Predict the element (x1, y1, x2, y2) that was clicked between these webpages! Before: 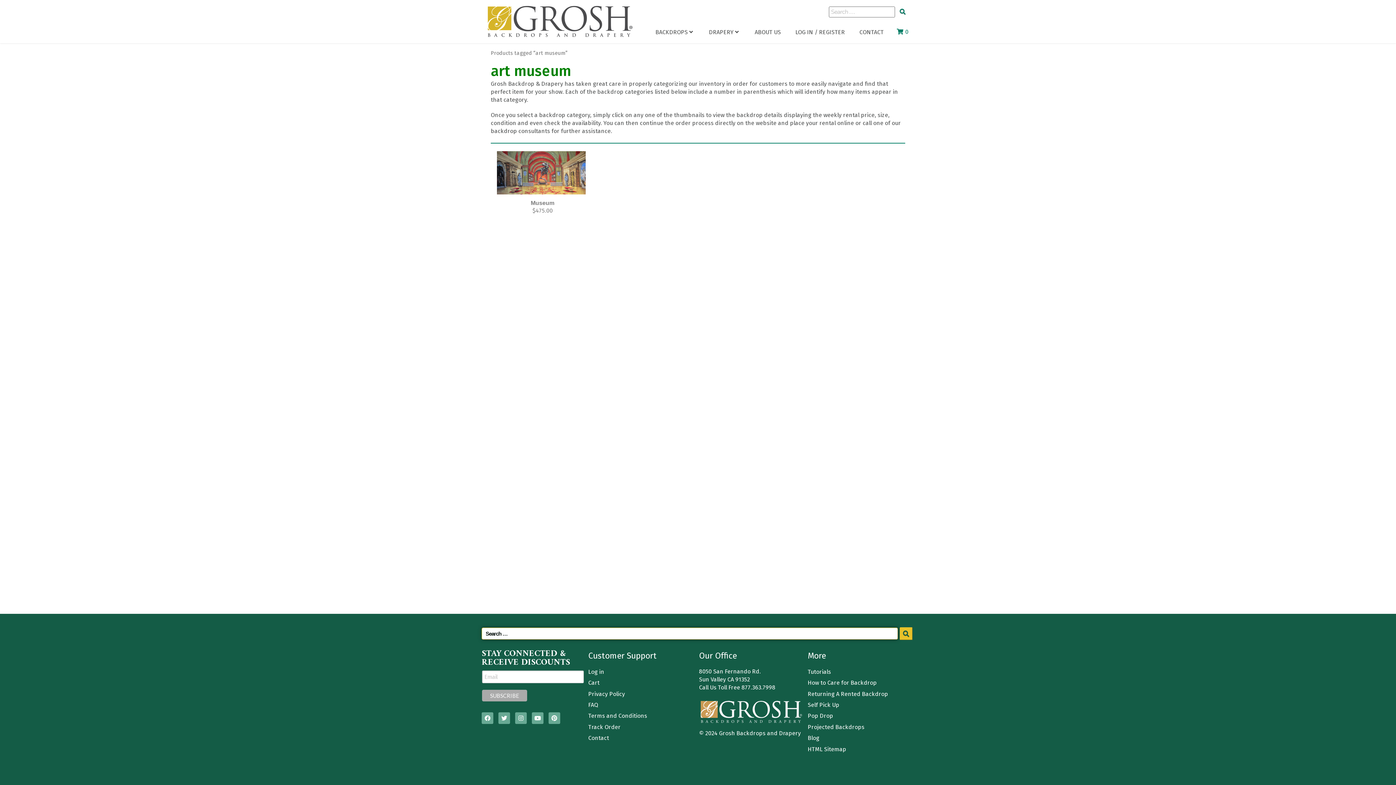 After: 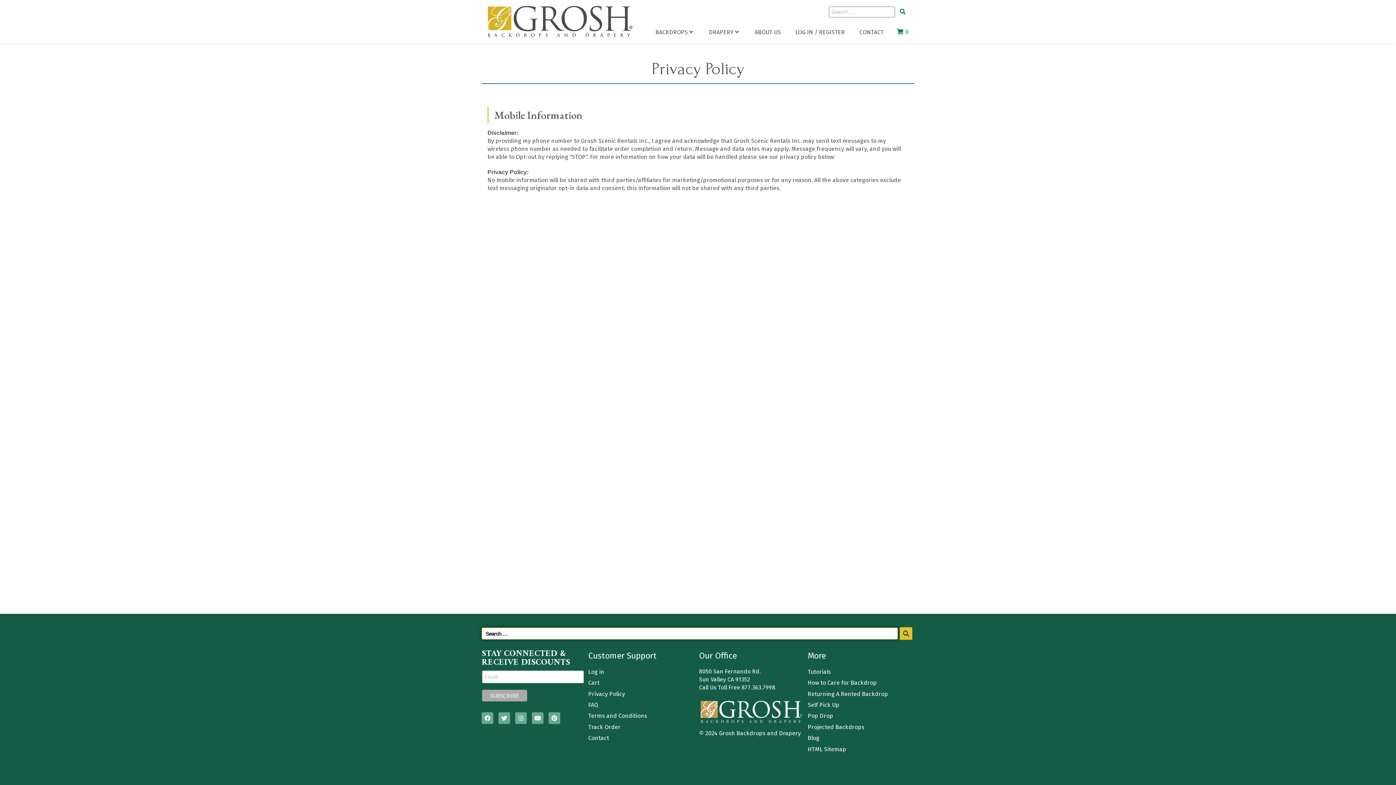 Action: label: Privacy Policy bbox: (588, 690, 695, 701)